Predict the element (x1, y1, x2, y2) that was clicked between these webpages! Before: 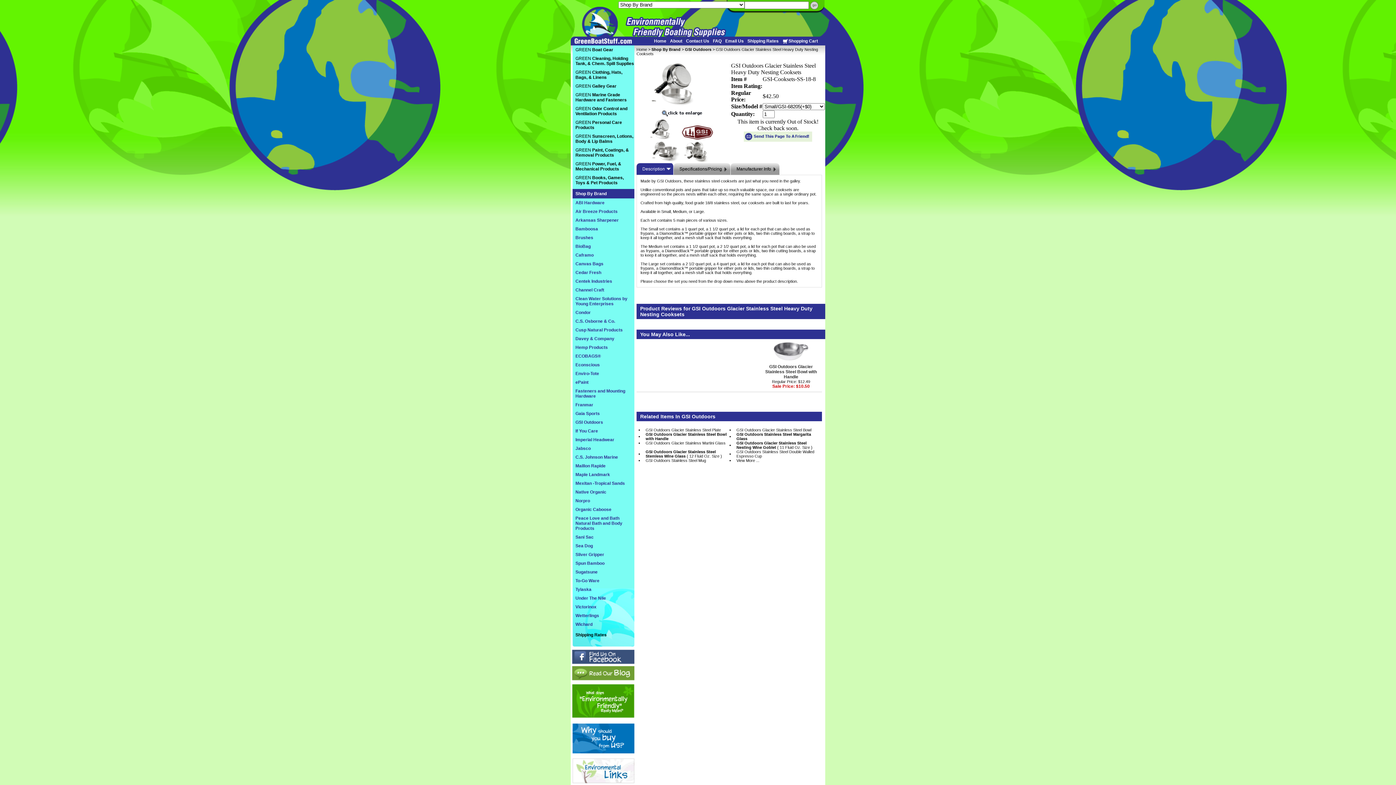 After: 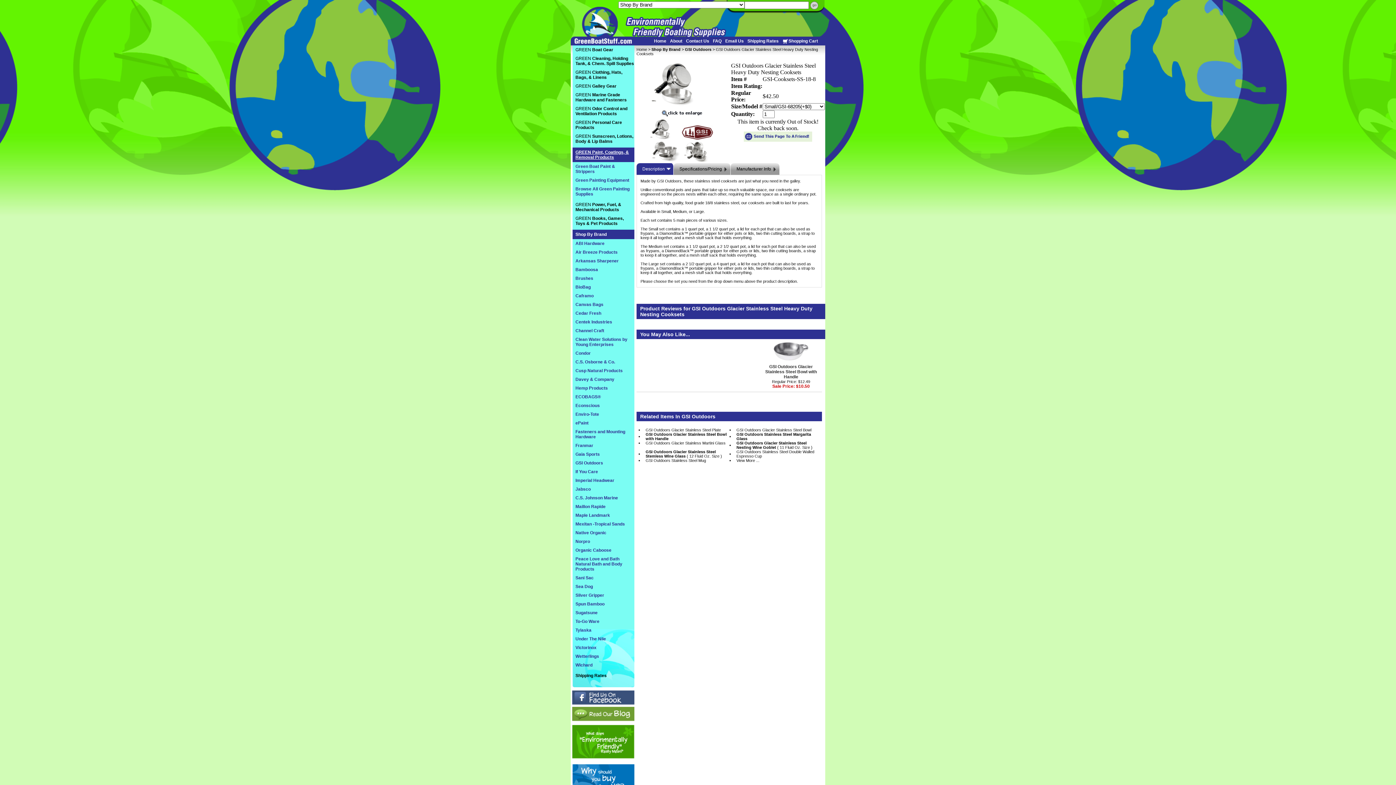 Action: bbox: (572, 147, 634, 157) label: GREEN Paint, Coatings, & Removal Products